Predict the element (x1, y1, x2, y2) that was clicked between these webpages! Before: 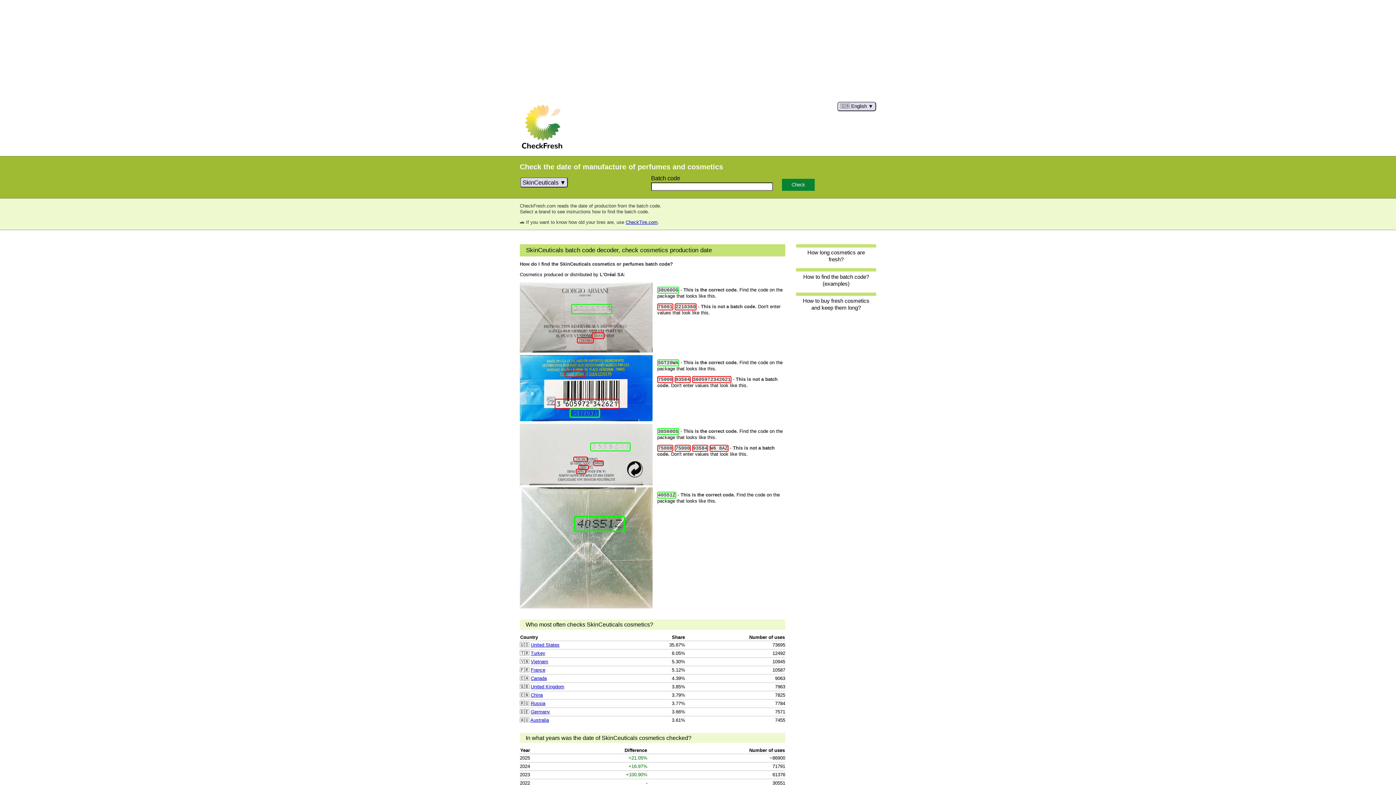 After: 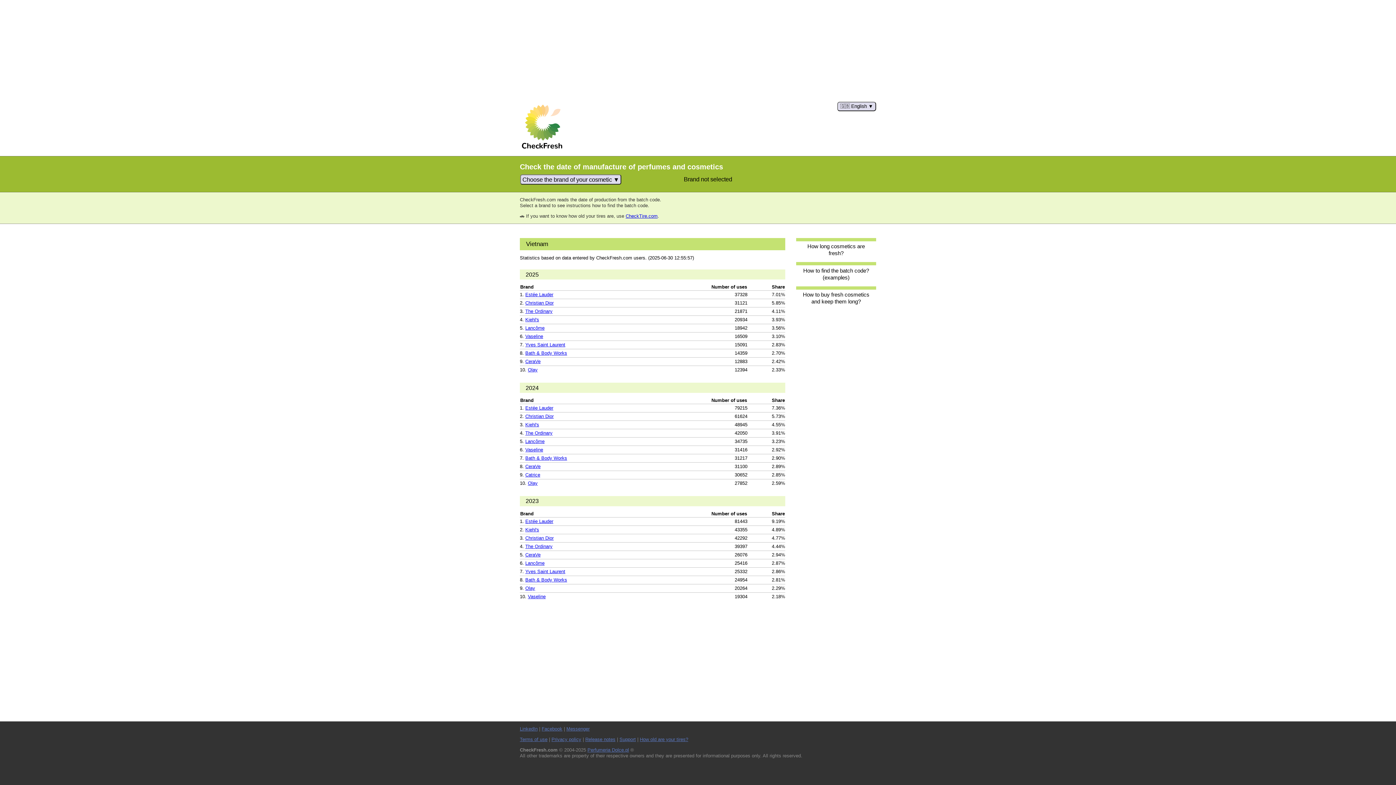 Action: label: Vietnam bbox: (530, 659, 548, 664)